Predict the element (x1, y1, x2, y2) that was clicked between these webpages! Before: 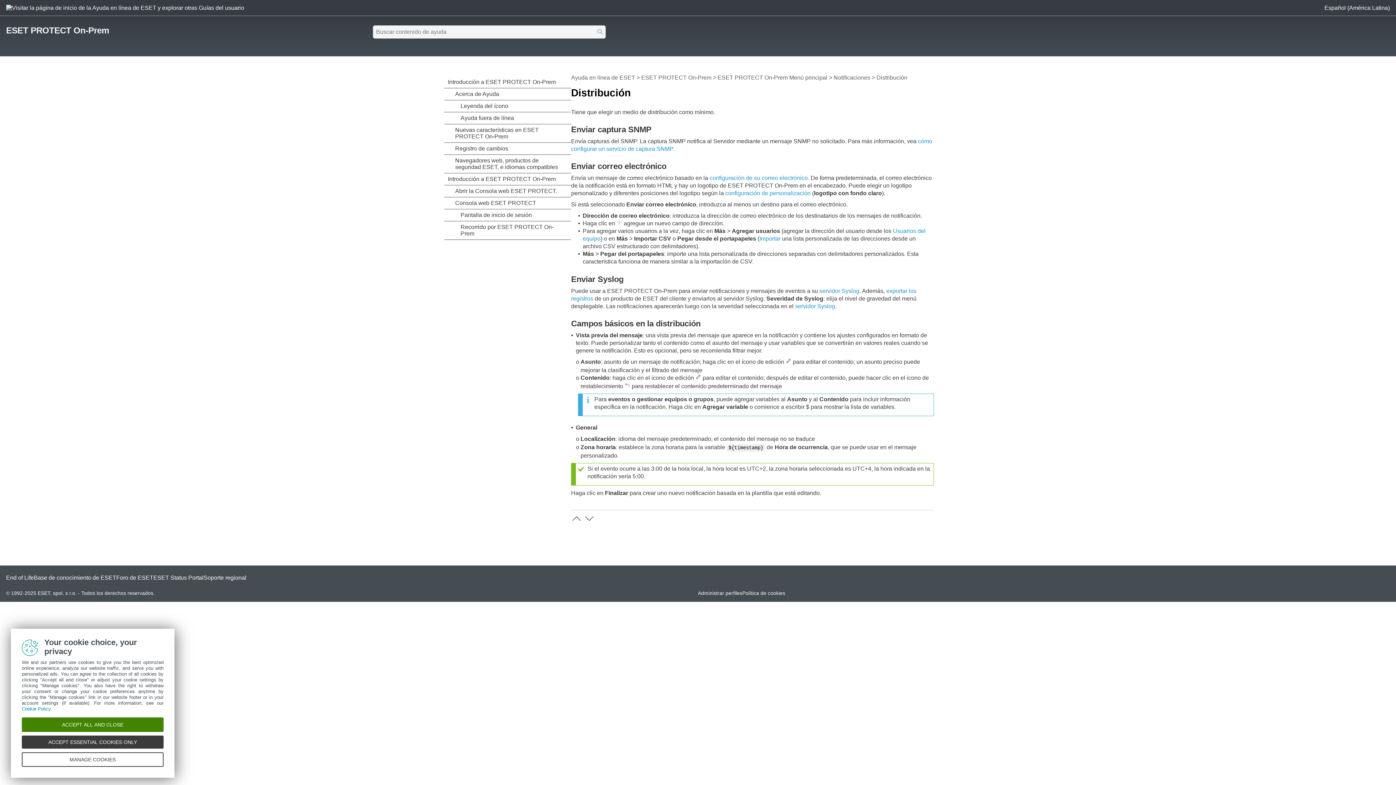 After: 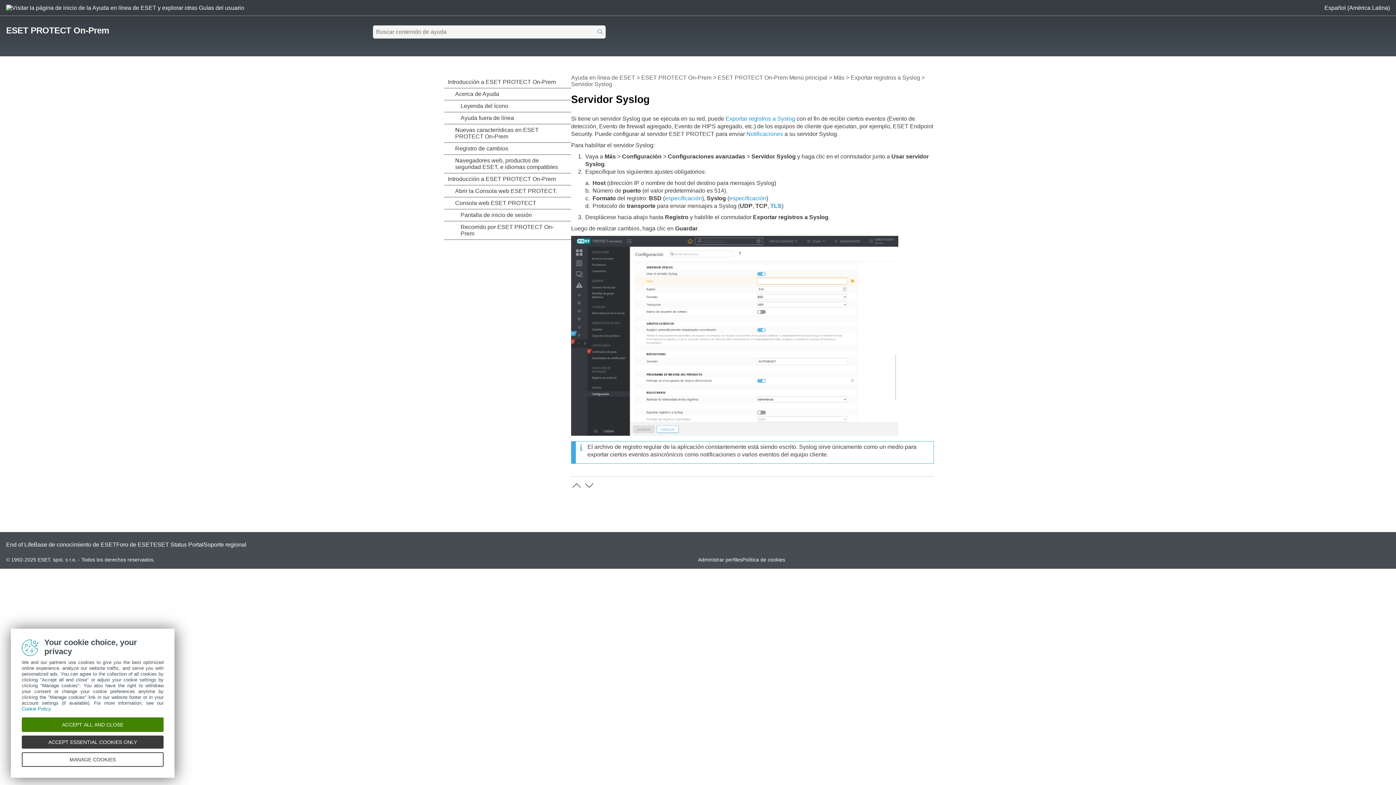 Action: bbox: (795, 303, 835, 309) label: servidor Syslog